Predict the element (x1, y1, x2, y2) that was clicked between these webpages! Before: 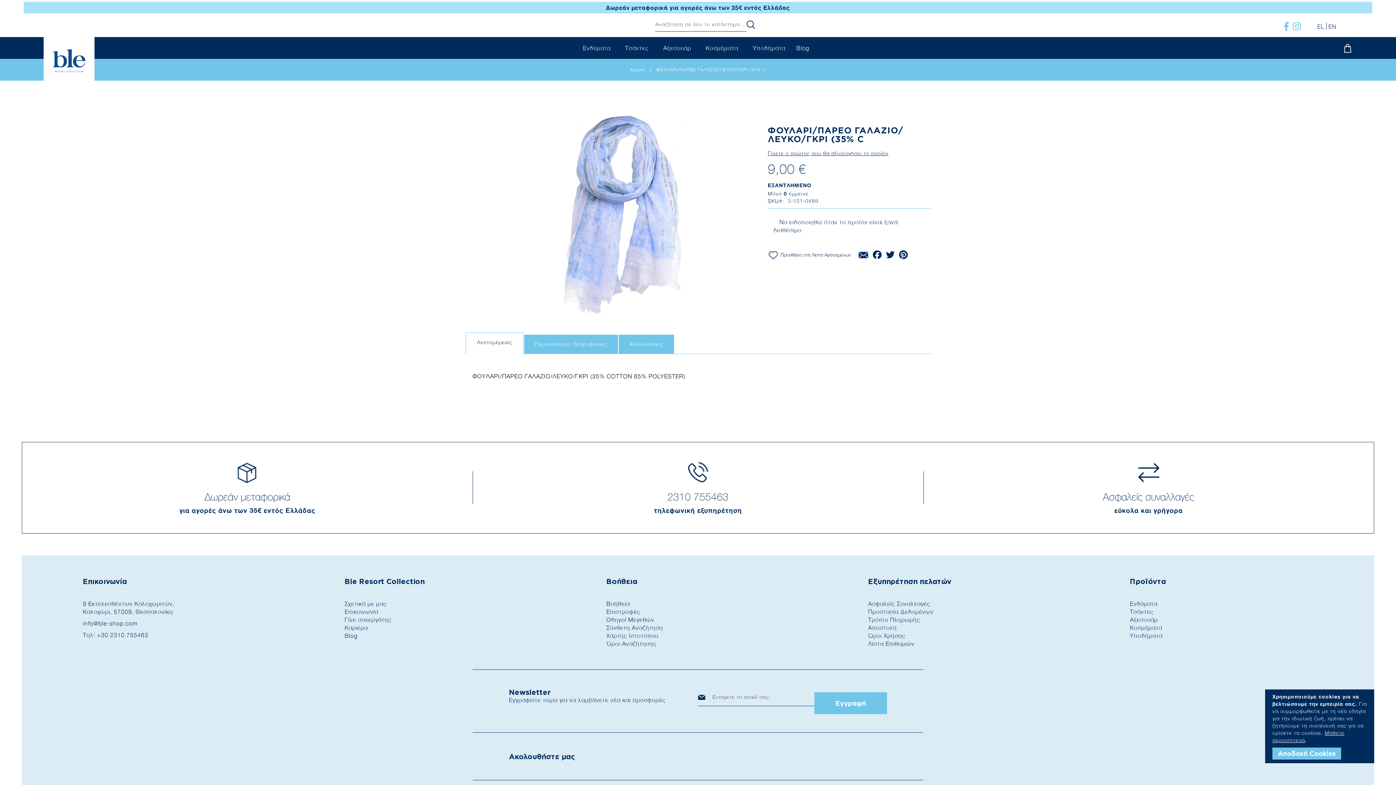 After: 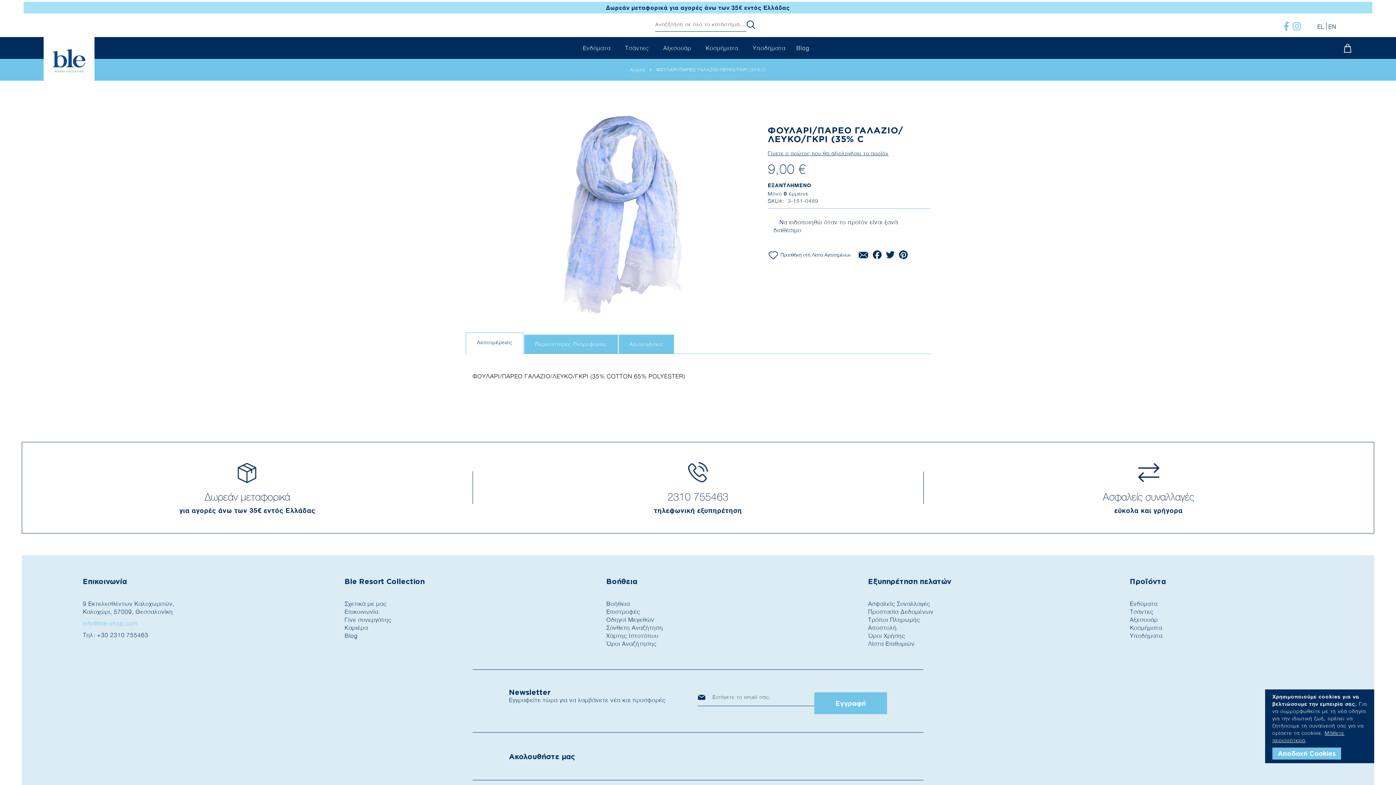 Action: bbox: (82, 620, 137, 627) label: info@ble-shop.com